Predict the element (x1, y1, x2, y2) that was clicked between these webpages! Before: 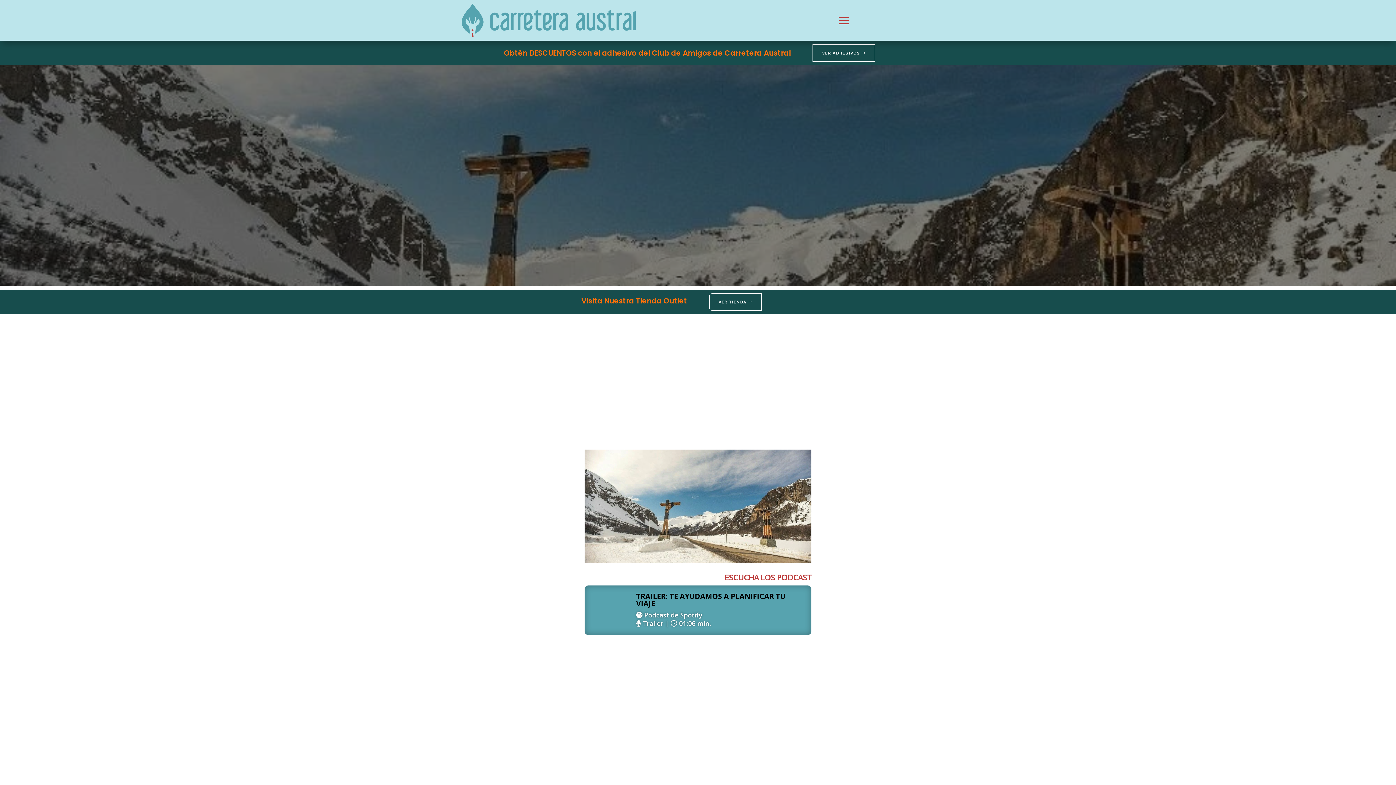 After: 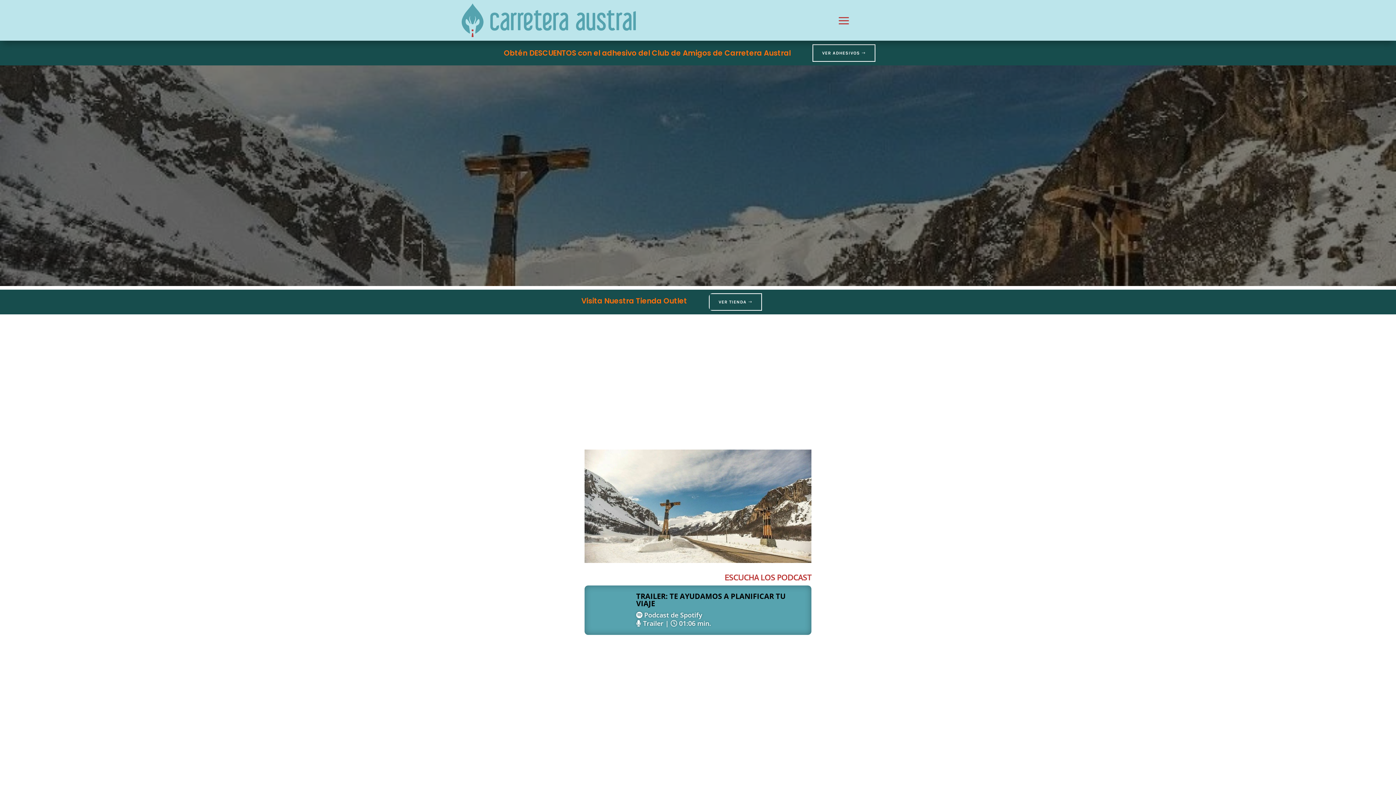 Action: label: TRAILER: TE AYUDAMOS A PLANIFICAR TU VIAJE bbox: (636, 591, 785, 608)